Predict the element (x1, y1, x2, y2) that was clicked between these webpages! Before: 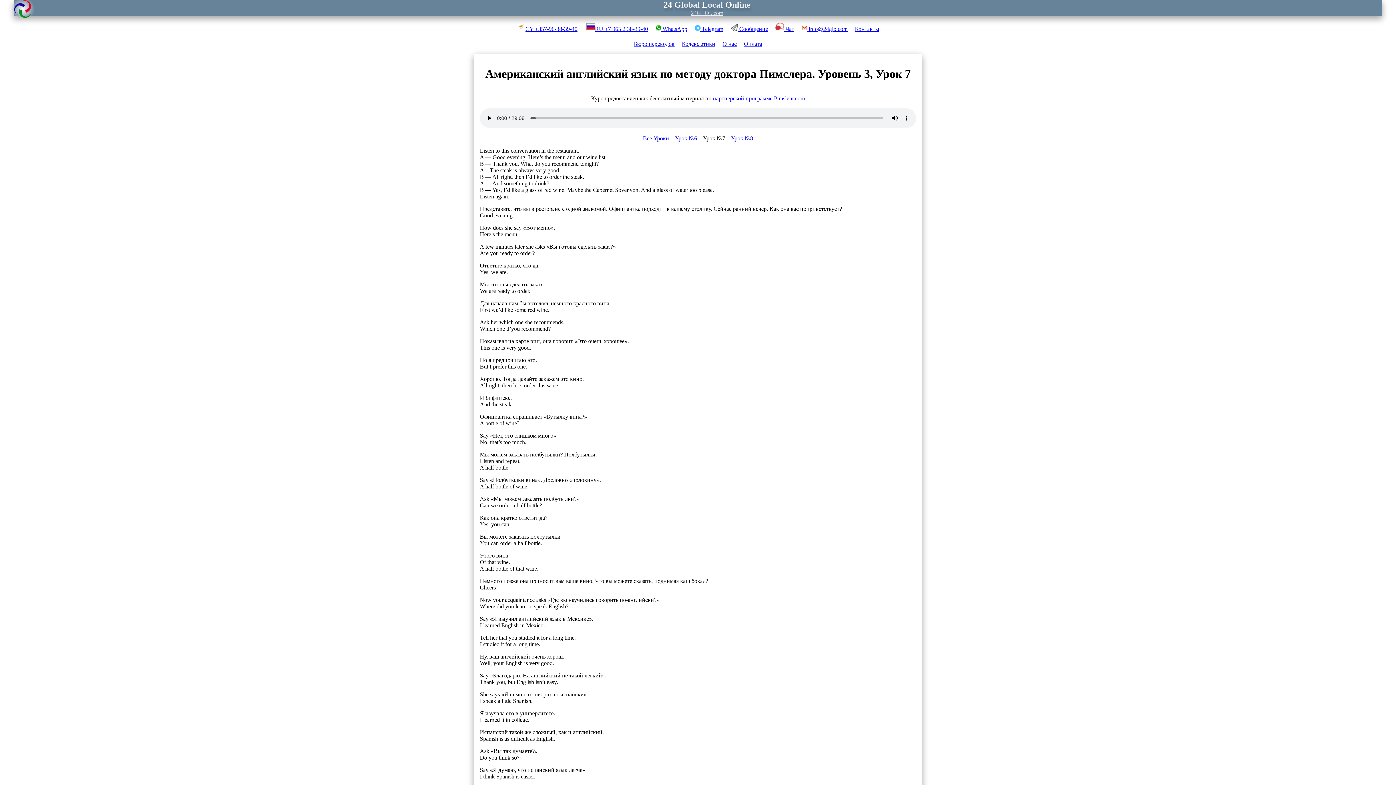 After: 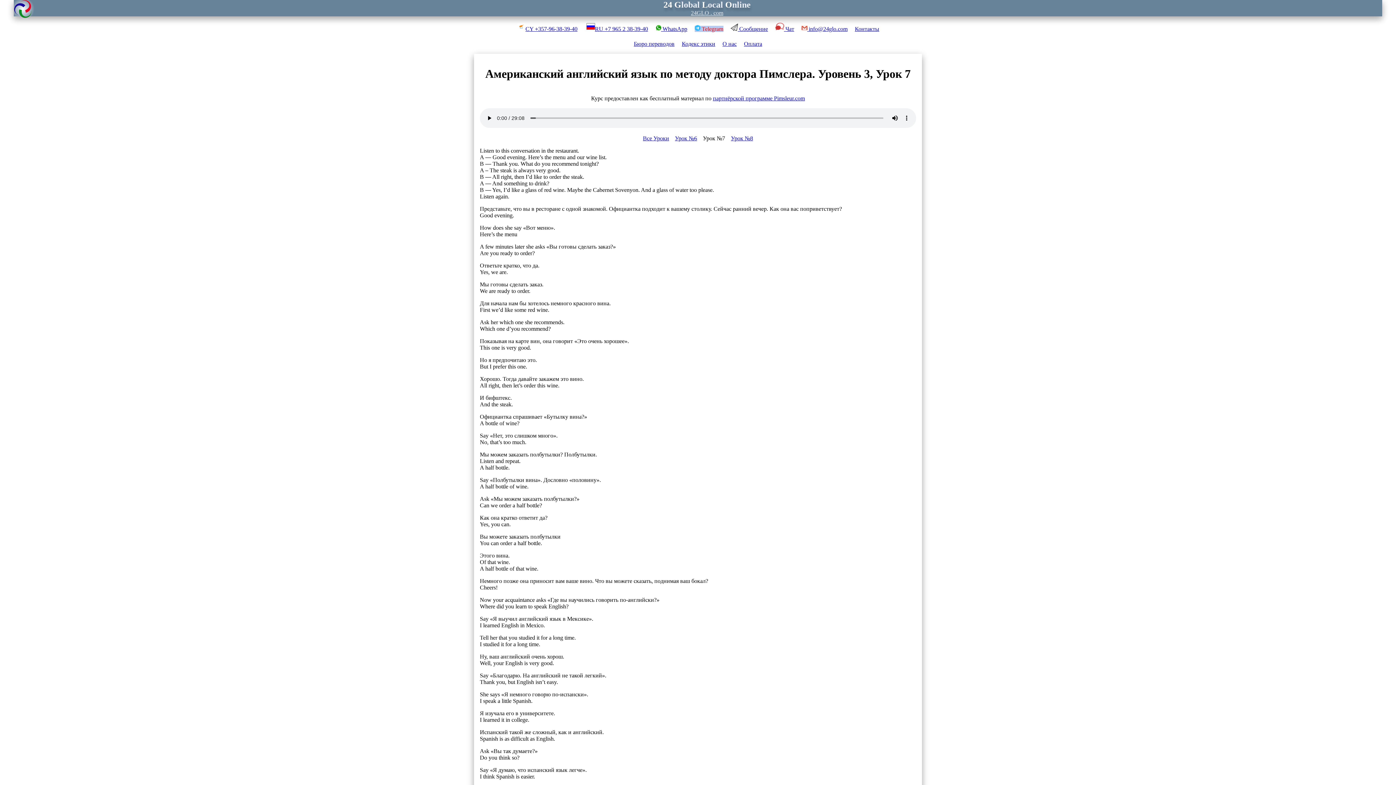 Action: bbox: (694, 25, 723, 32) label:  Telegram